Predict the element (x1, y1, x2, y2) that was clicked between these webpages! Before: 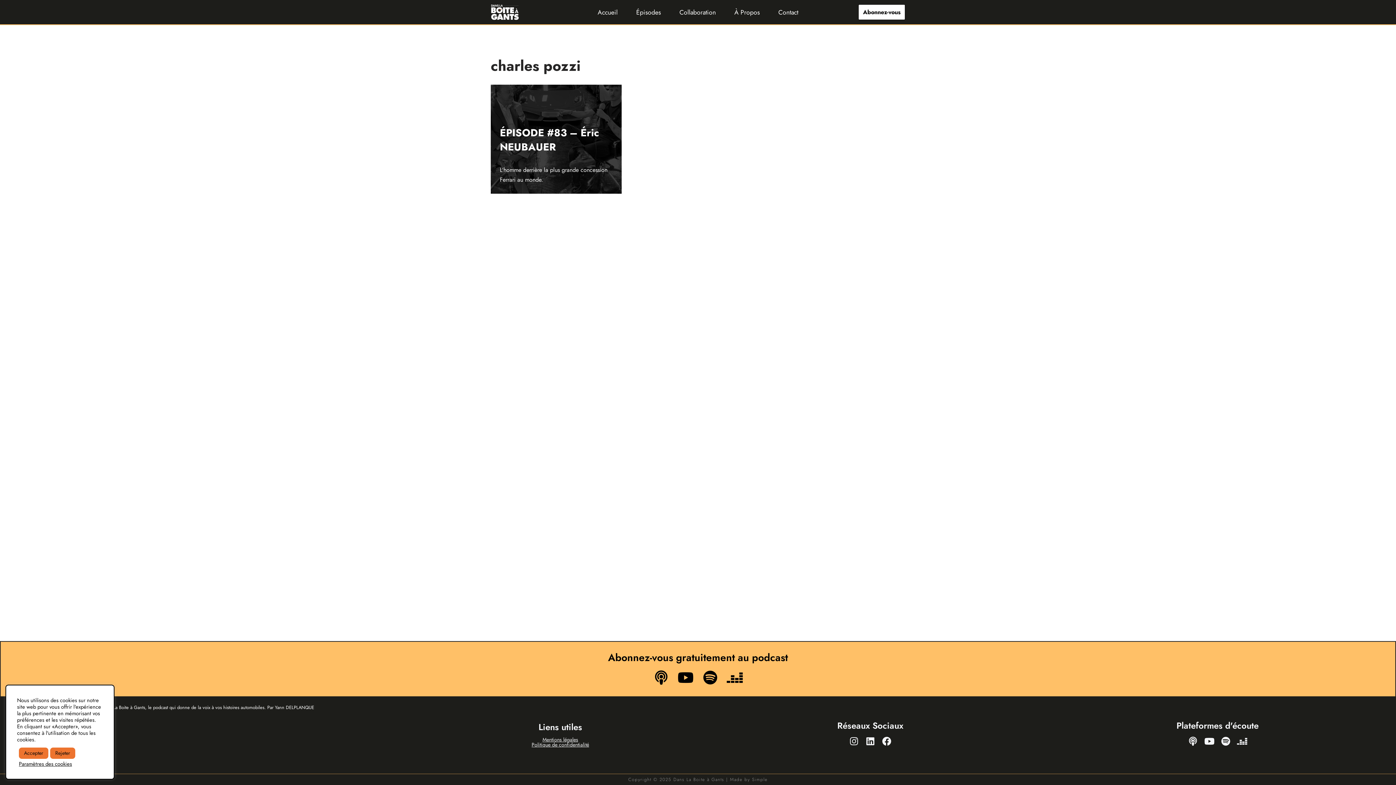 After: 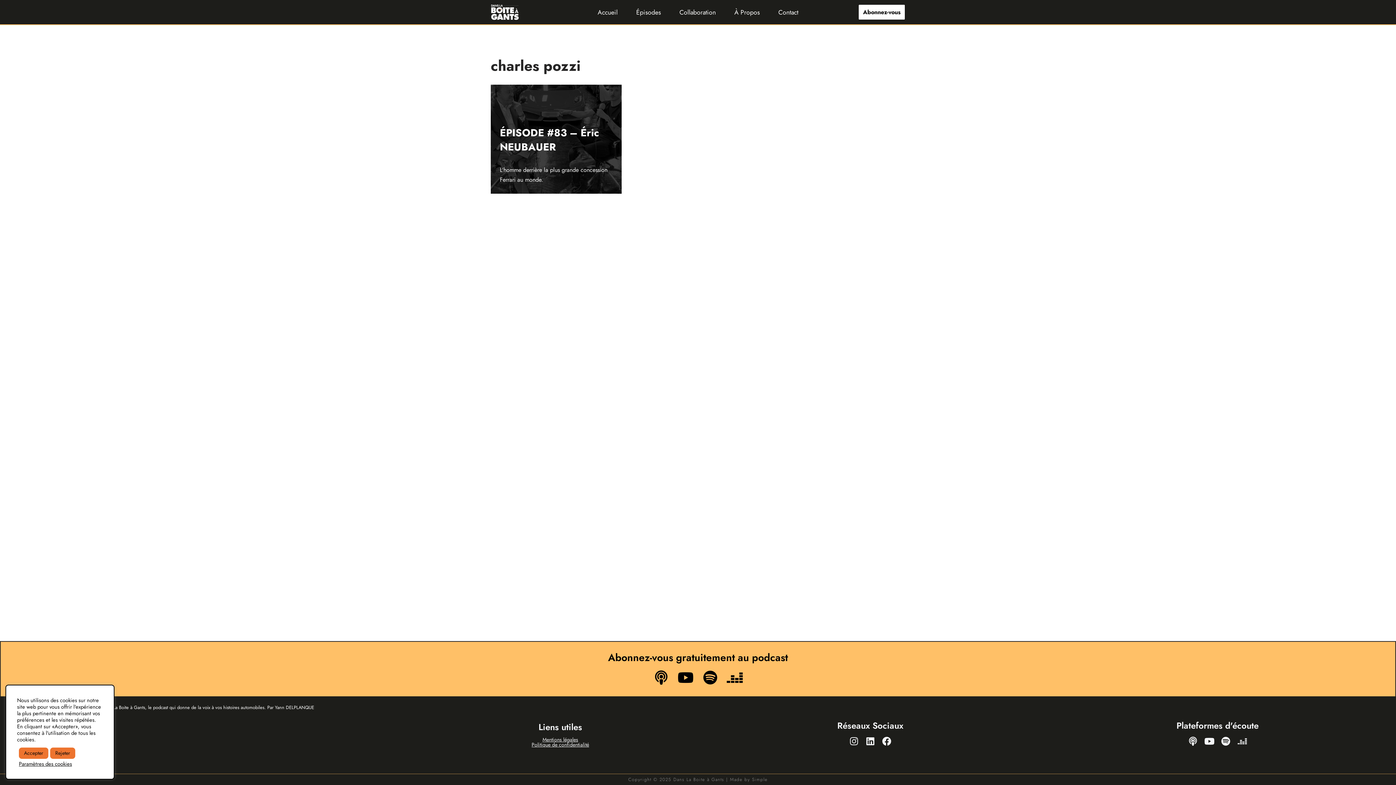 Action: bbox: (1235, 734, 1249, 748) label: Deezer